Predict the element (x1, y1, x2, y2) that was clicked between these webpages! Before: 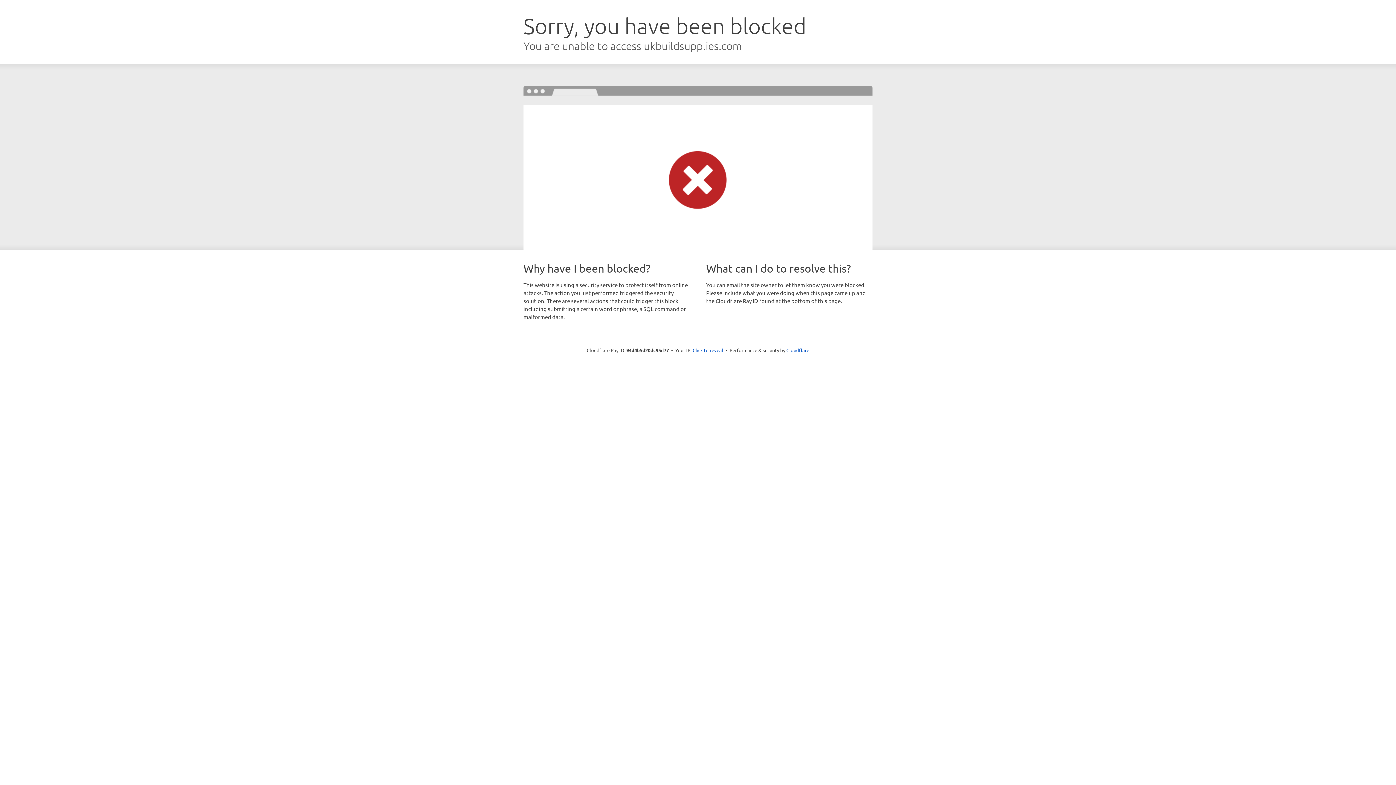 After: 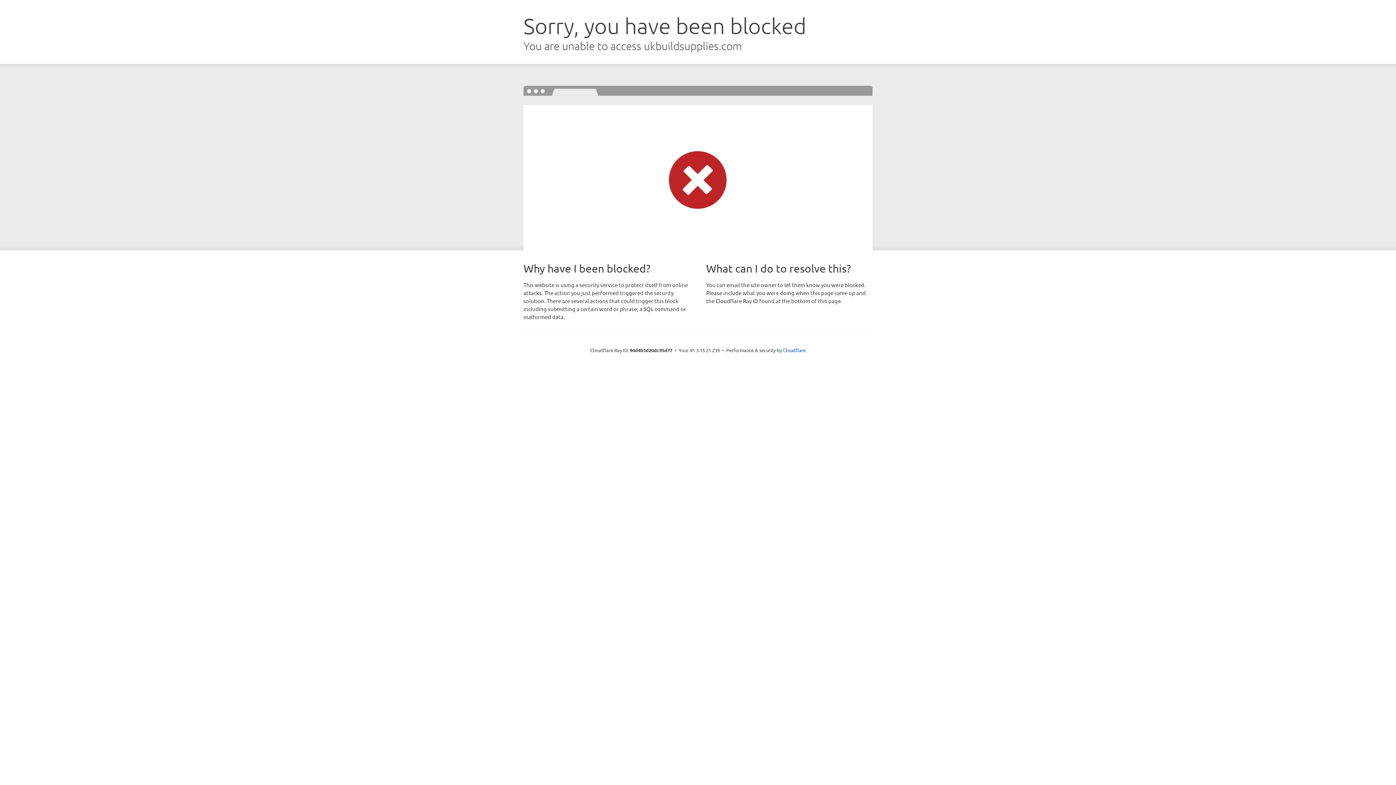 Action: label: Click to reveal bbox: (692, 346, 723, 353)